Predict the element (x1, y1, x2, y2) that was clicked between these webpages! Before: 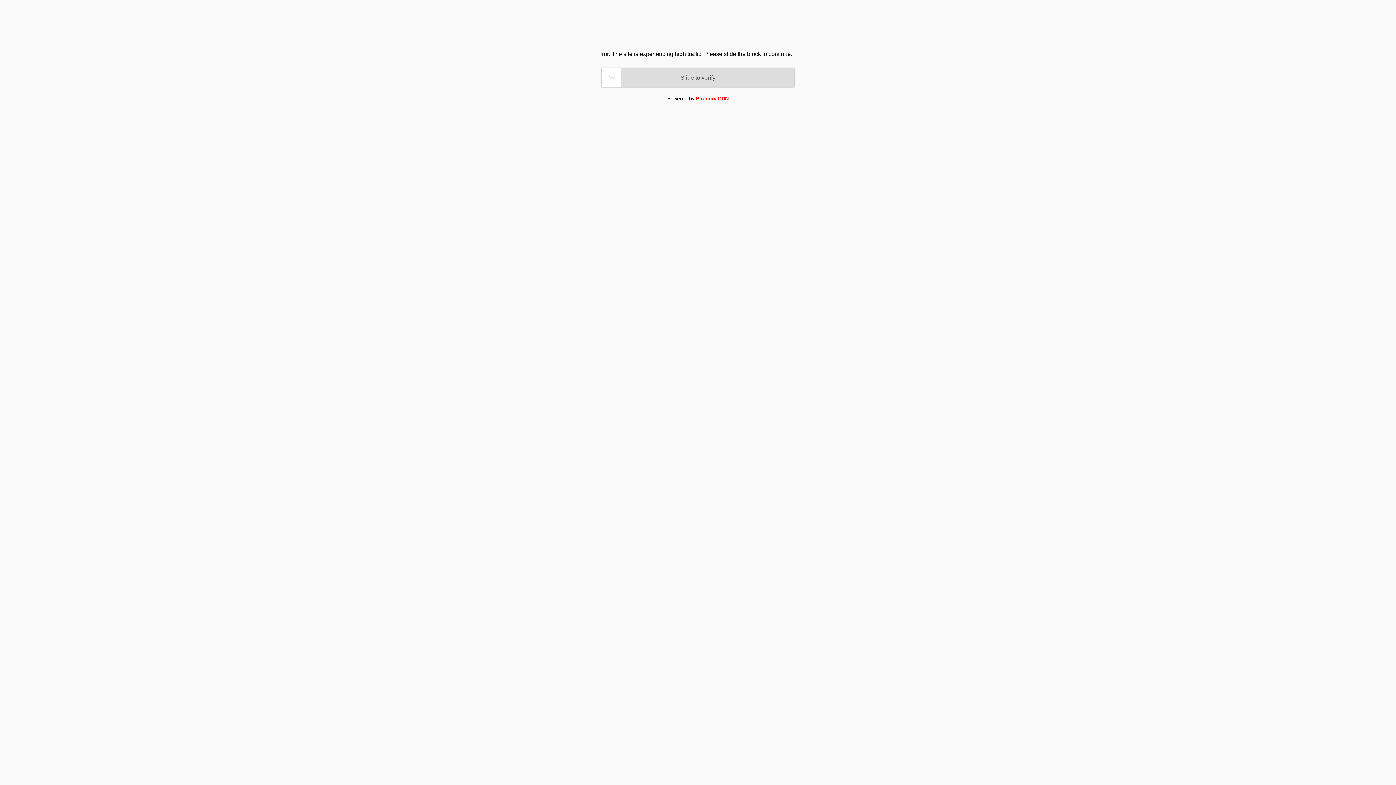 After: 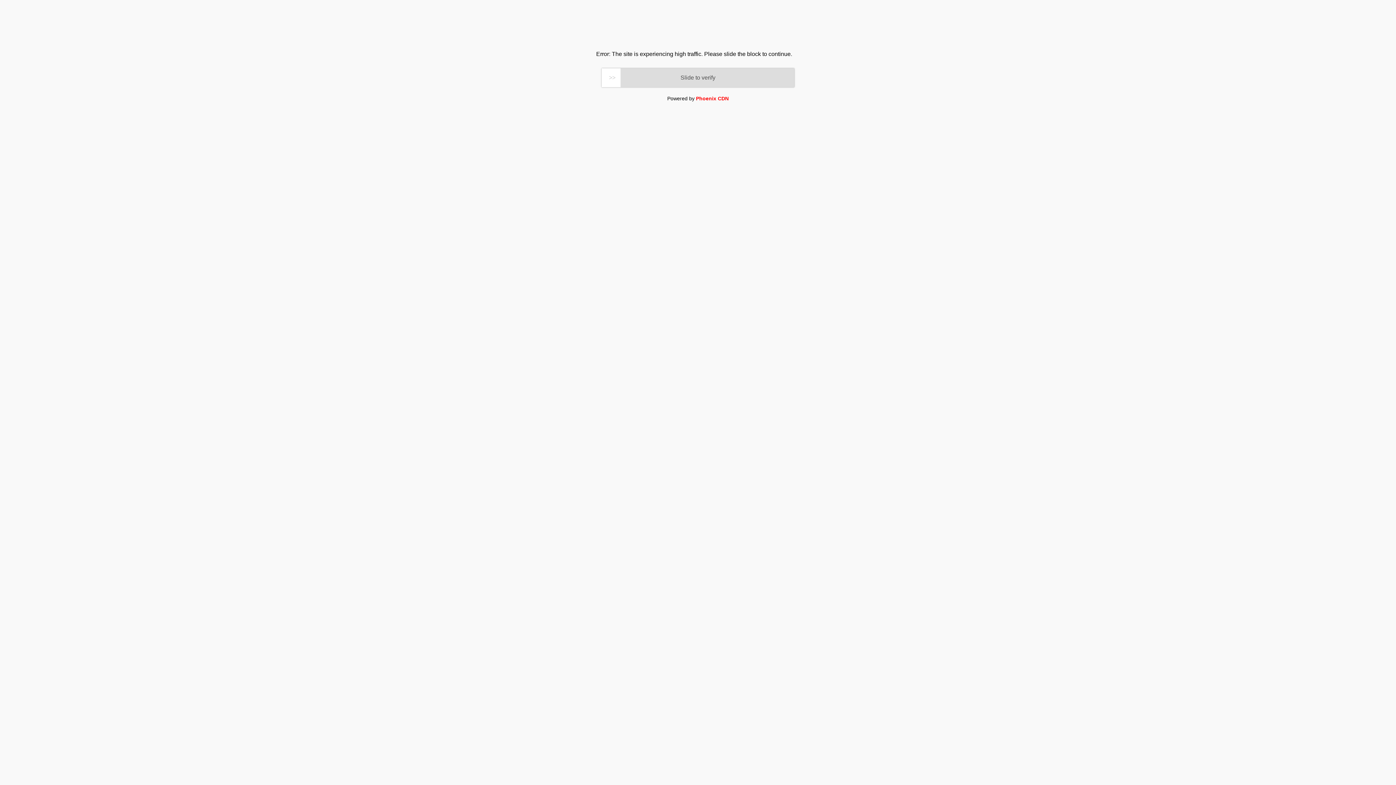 Action: label: Phoenix CDN bbox: (696, 95, 728, 101)